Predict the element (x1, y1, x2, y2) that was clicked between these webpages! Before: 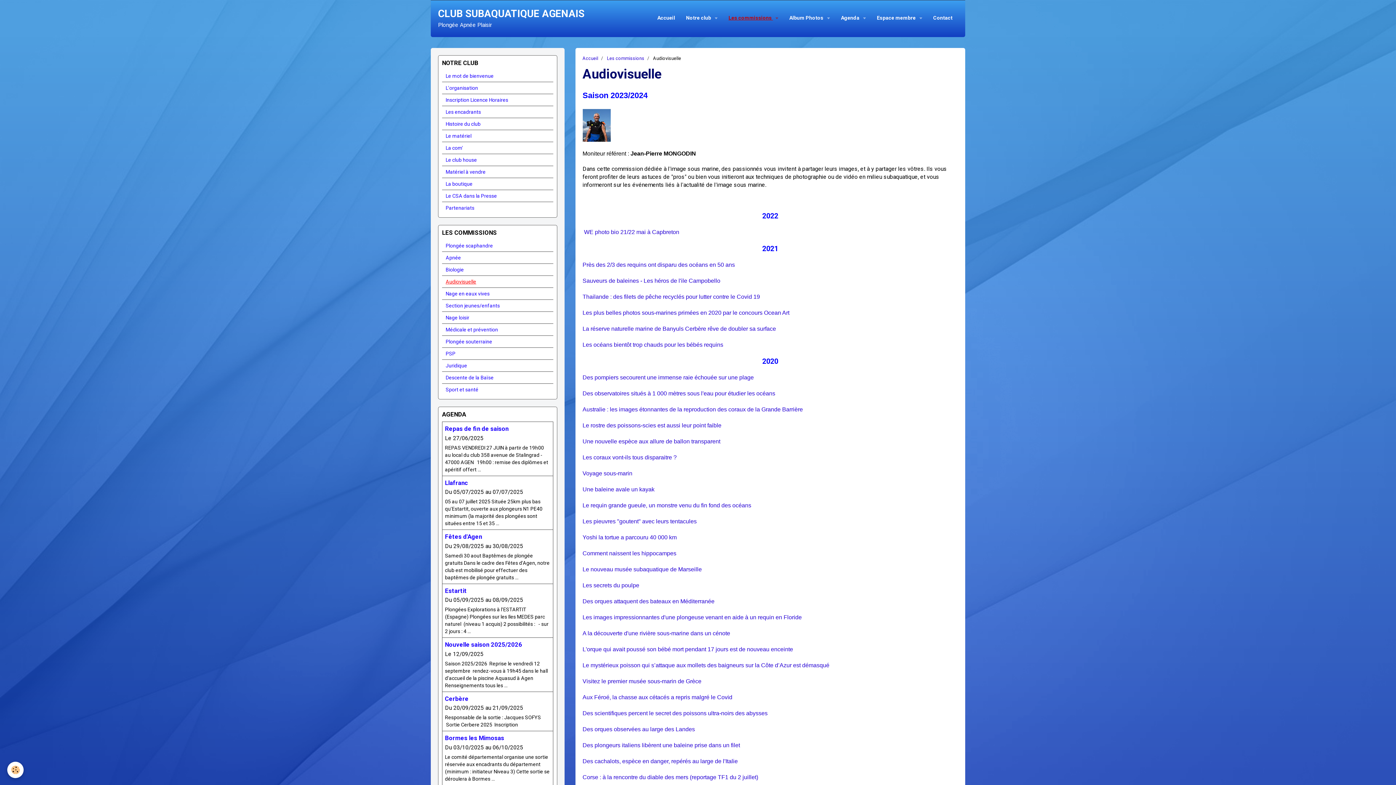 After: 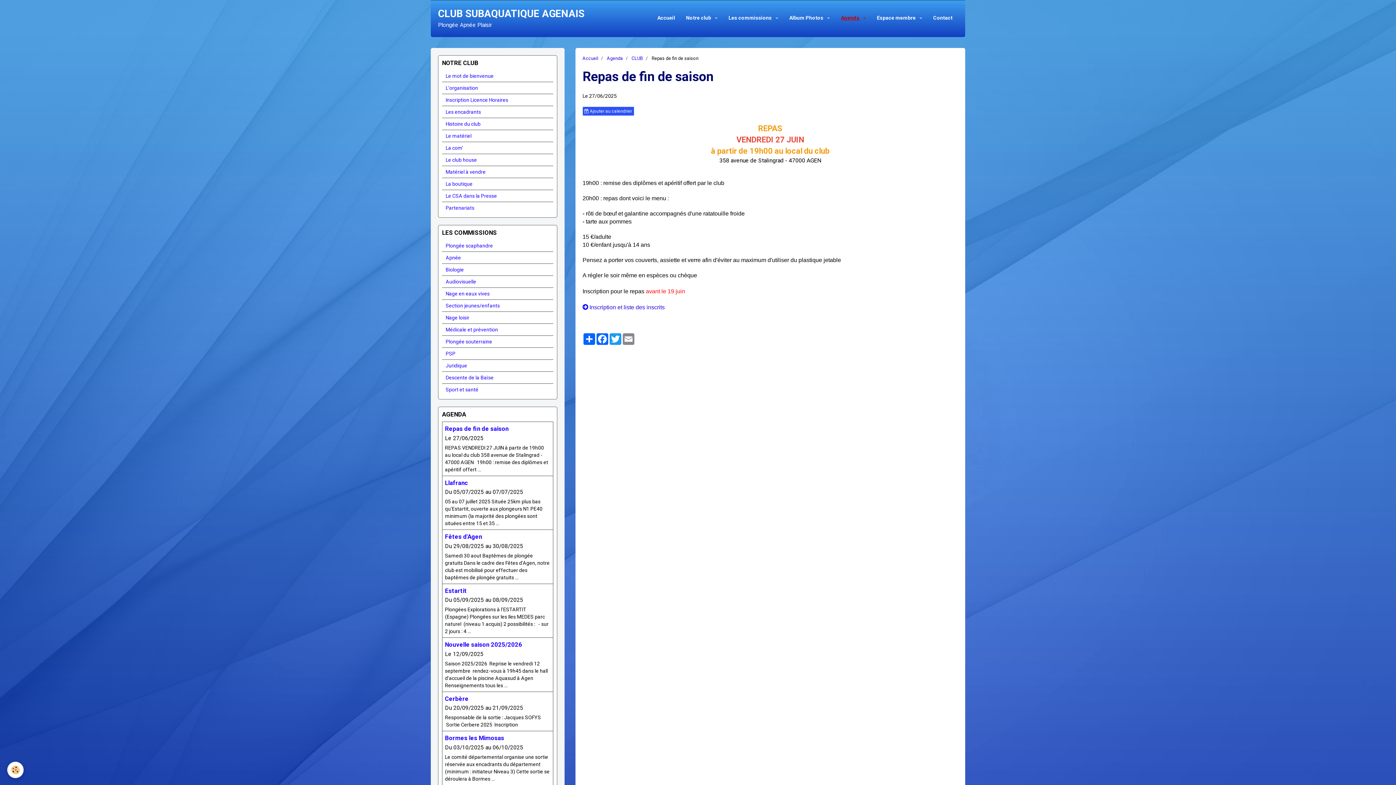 Action: label: Repas de fin de saison bbox: (445, 425, 508, 432)